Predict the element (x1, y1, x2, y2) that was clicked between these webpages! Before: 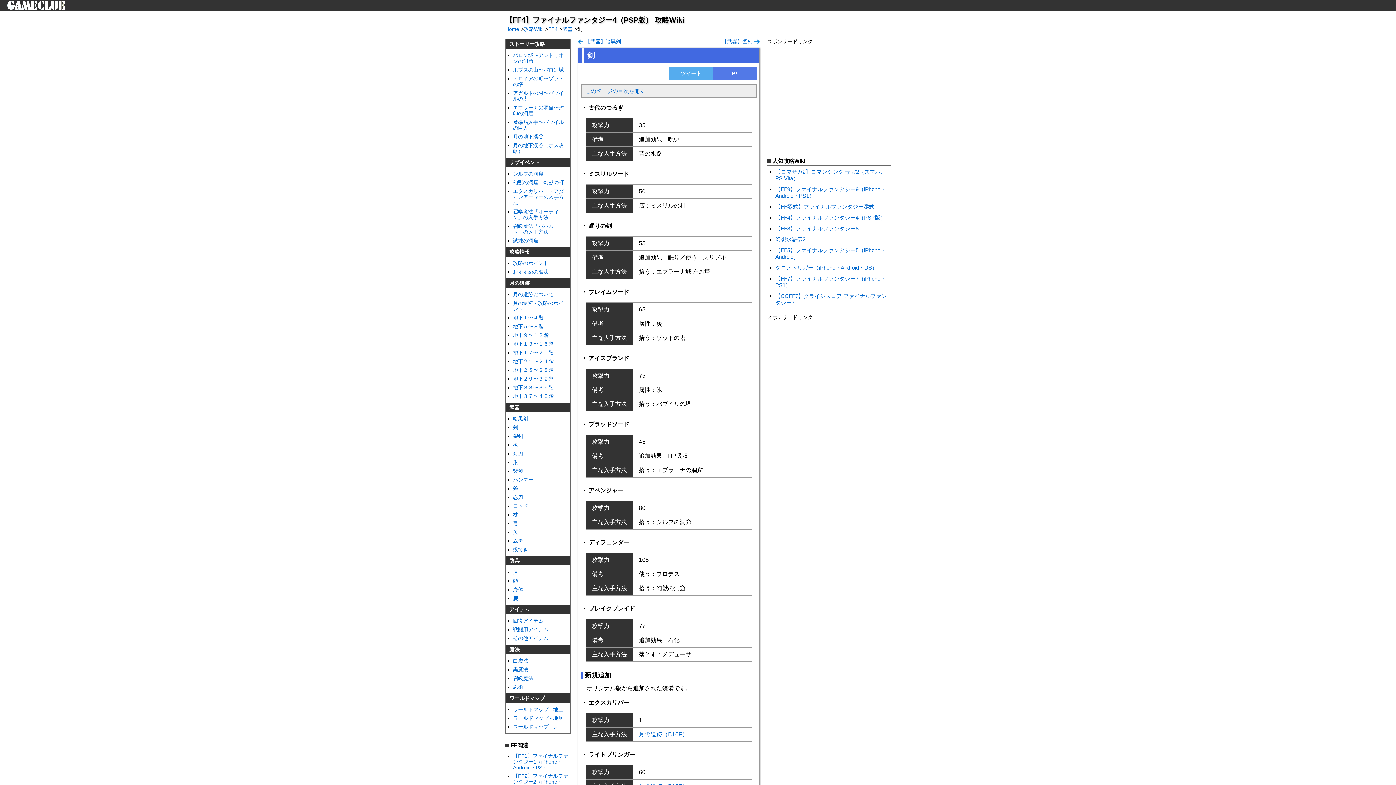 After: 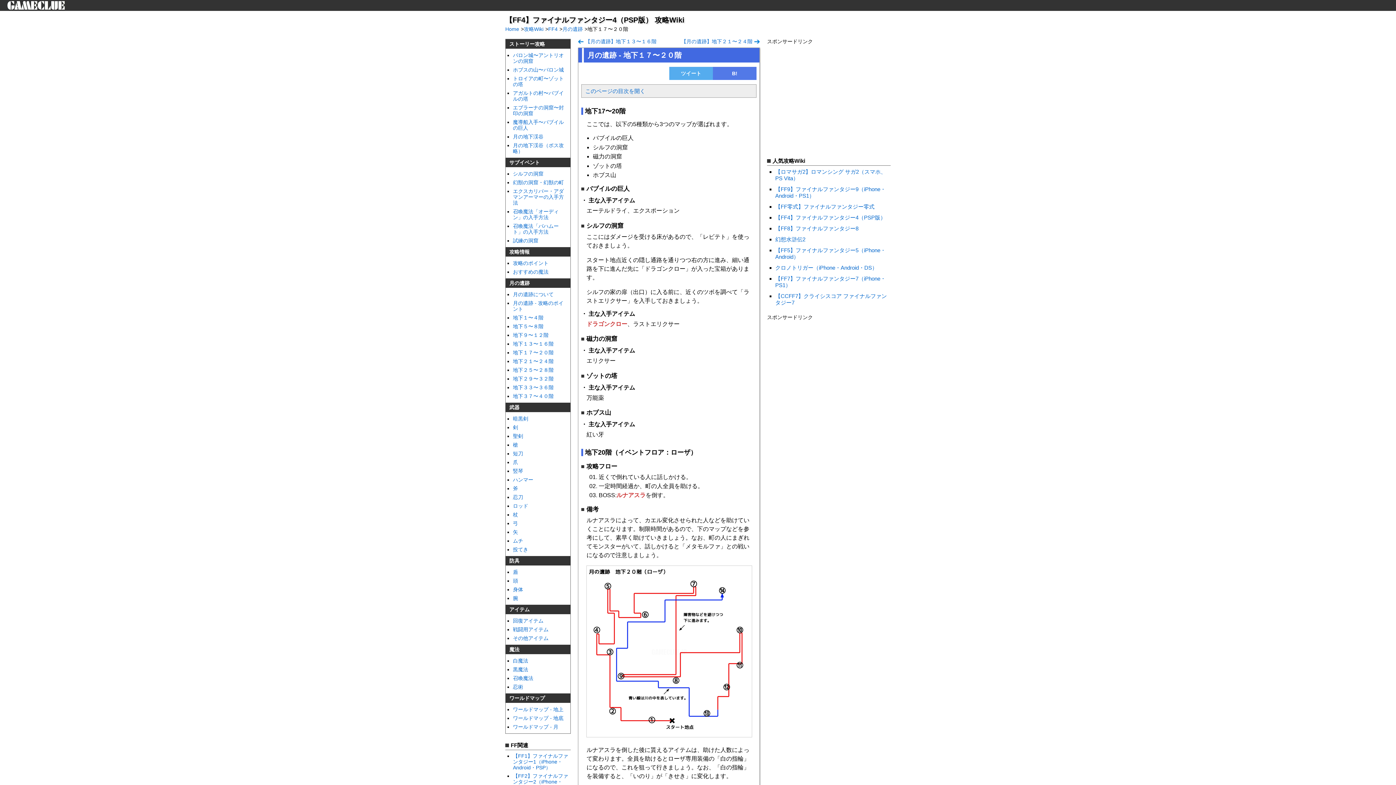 Action: bbox: (513, 349, 553, 355) label: 地下１７〜２０階